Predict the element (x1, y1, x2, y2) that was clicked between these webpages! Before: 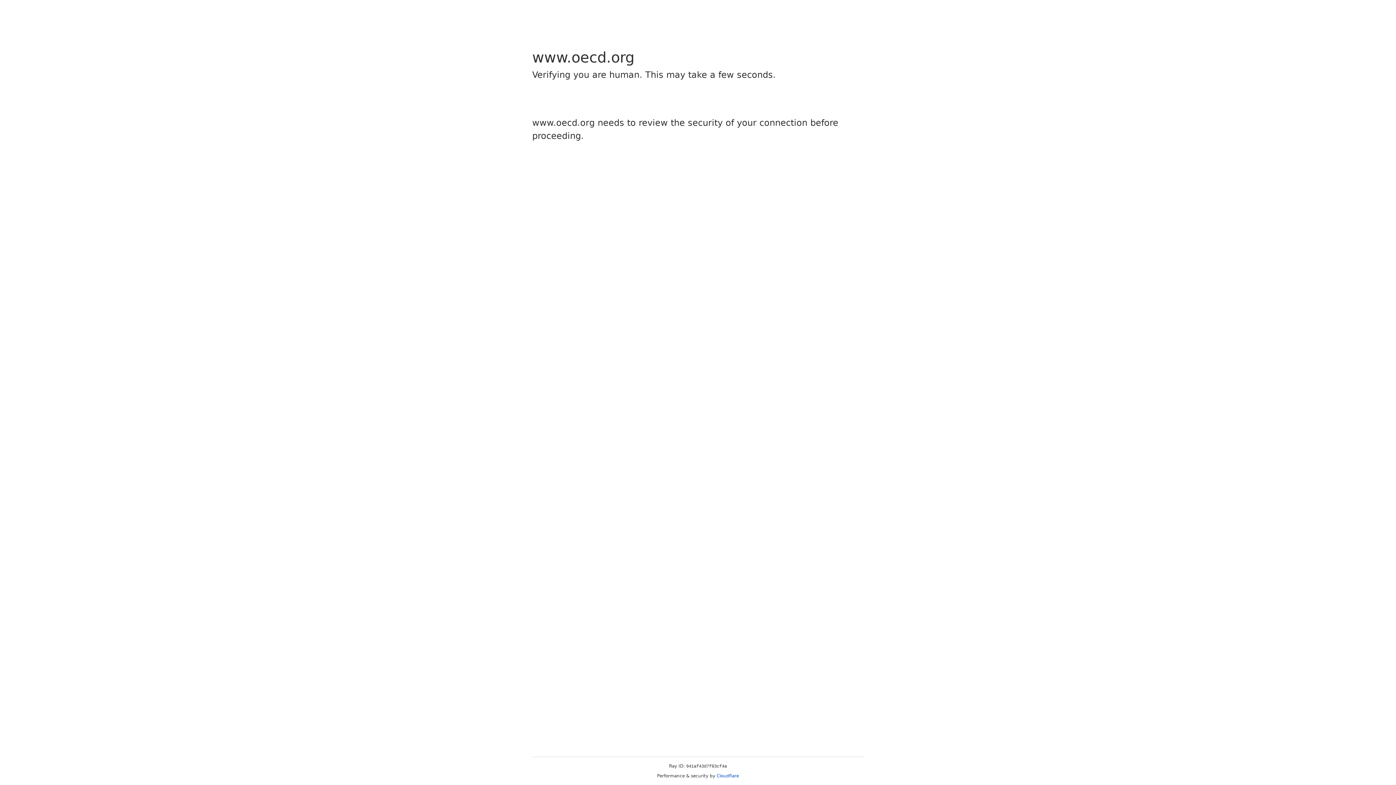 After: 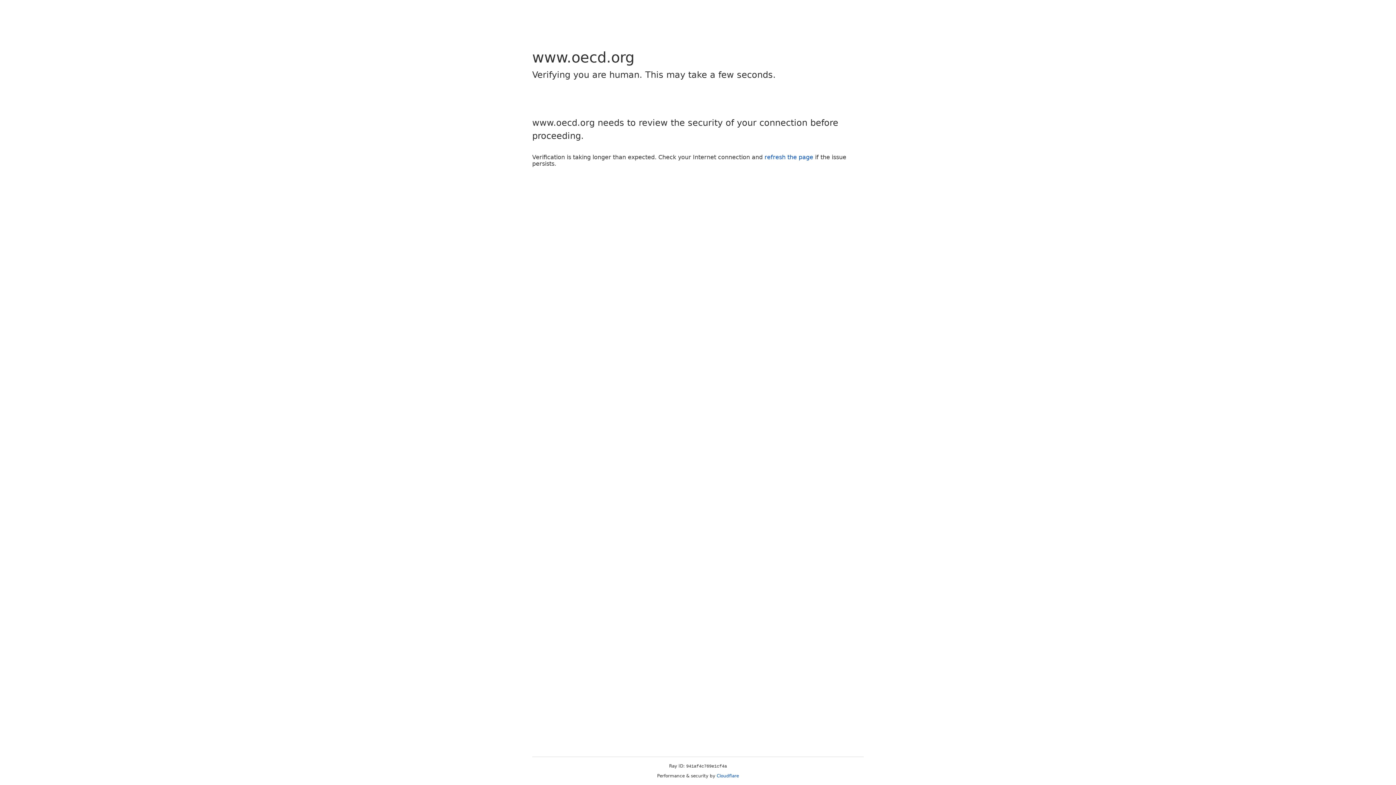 Action: label: Cloudflare bbox: (716, 773, 739, 778)